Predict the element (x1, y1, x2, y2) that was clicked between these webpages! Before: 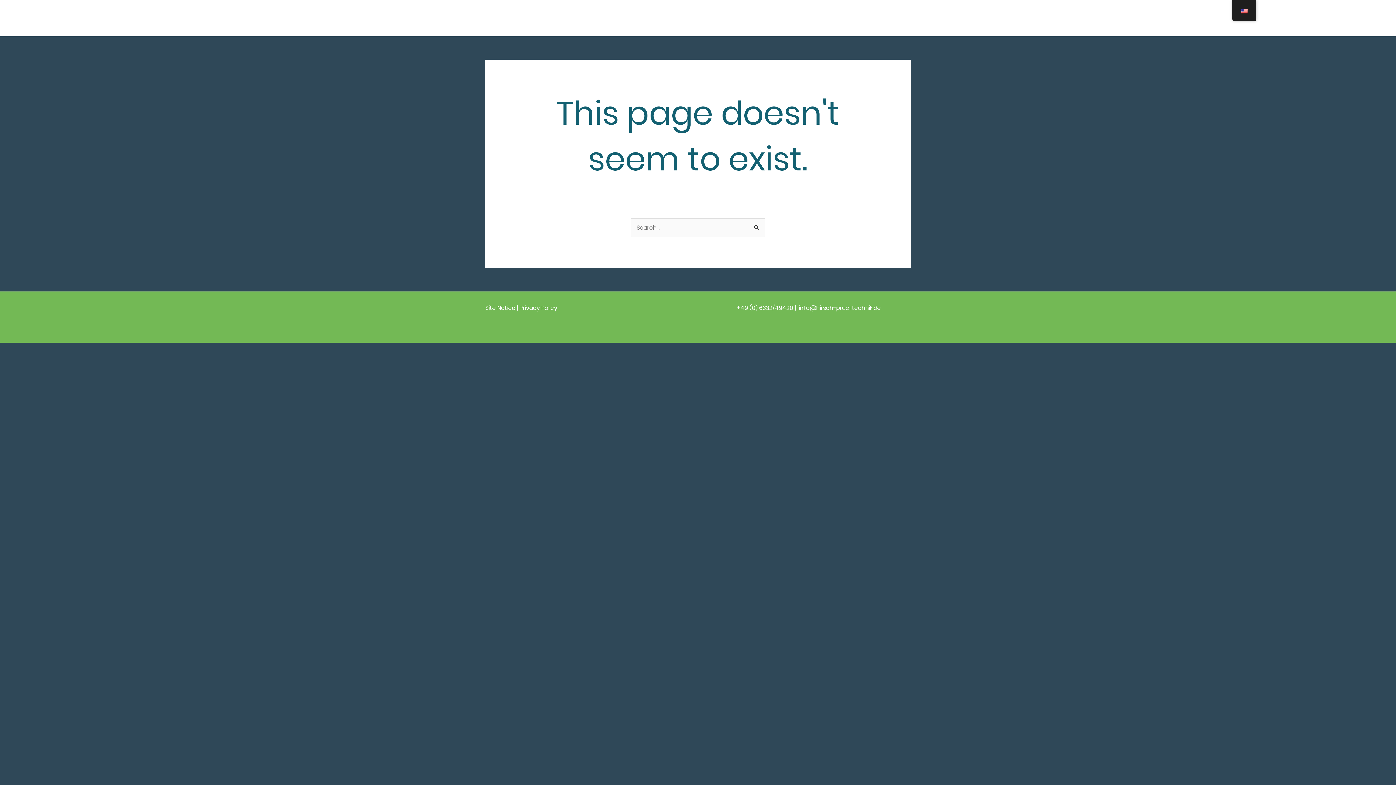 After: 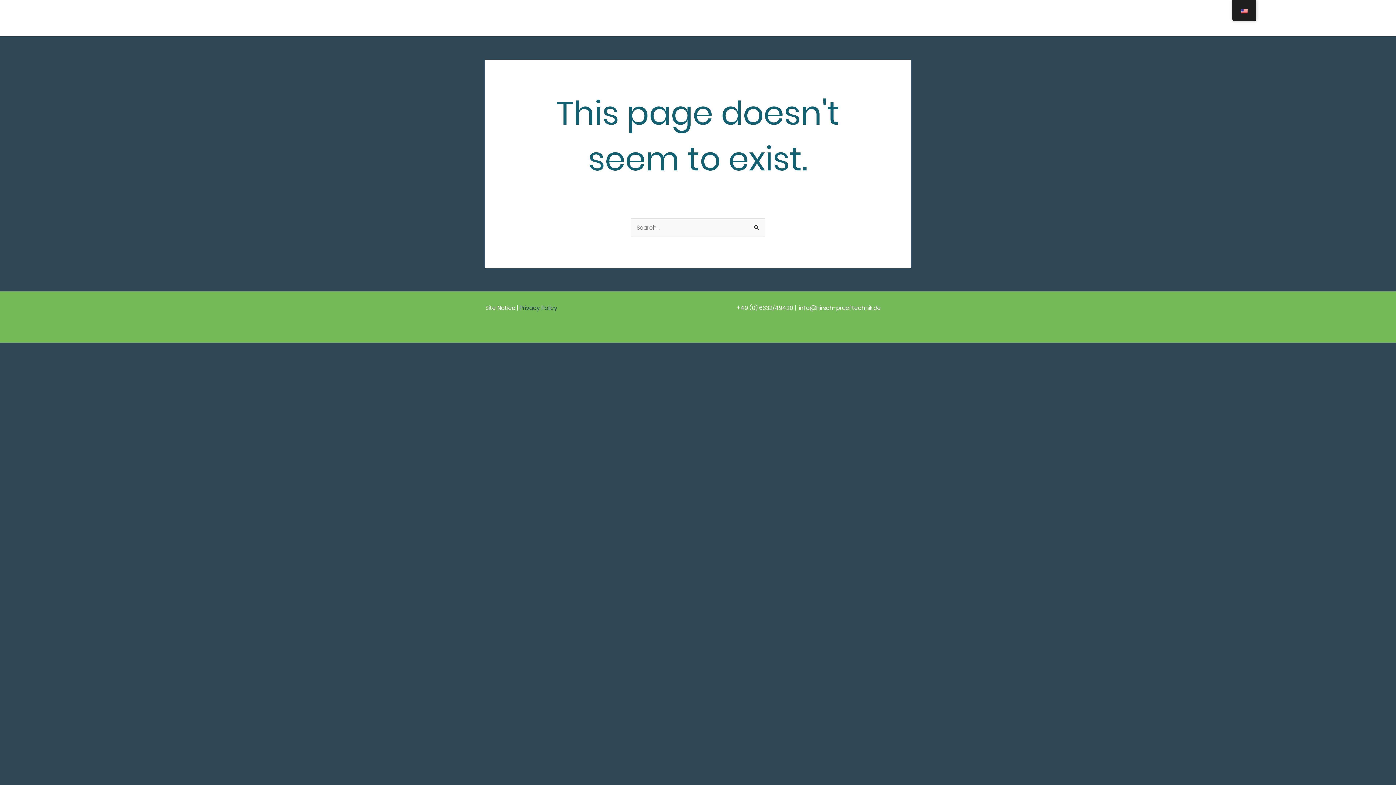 Action: bbox: (519, 303, 557, 312) label: Privacy Policy